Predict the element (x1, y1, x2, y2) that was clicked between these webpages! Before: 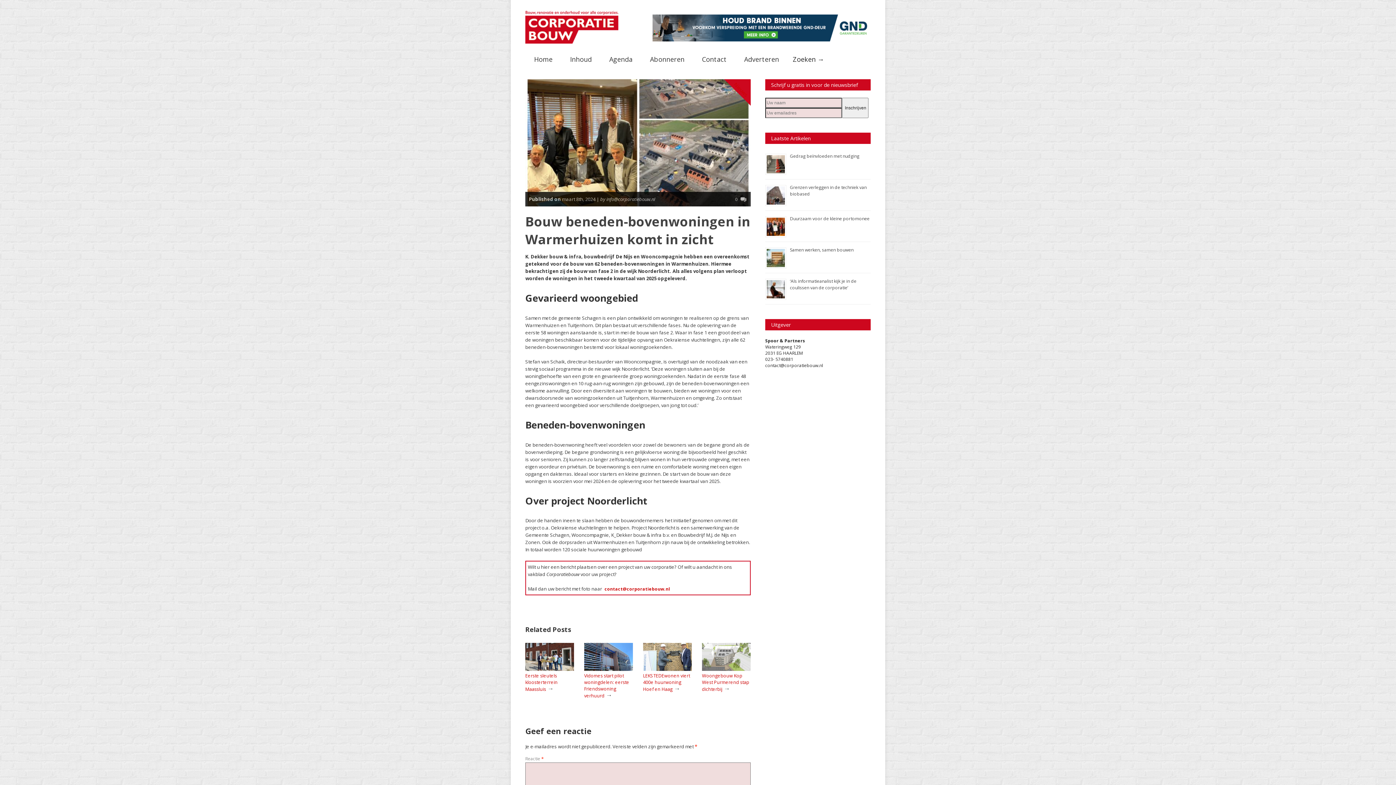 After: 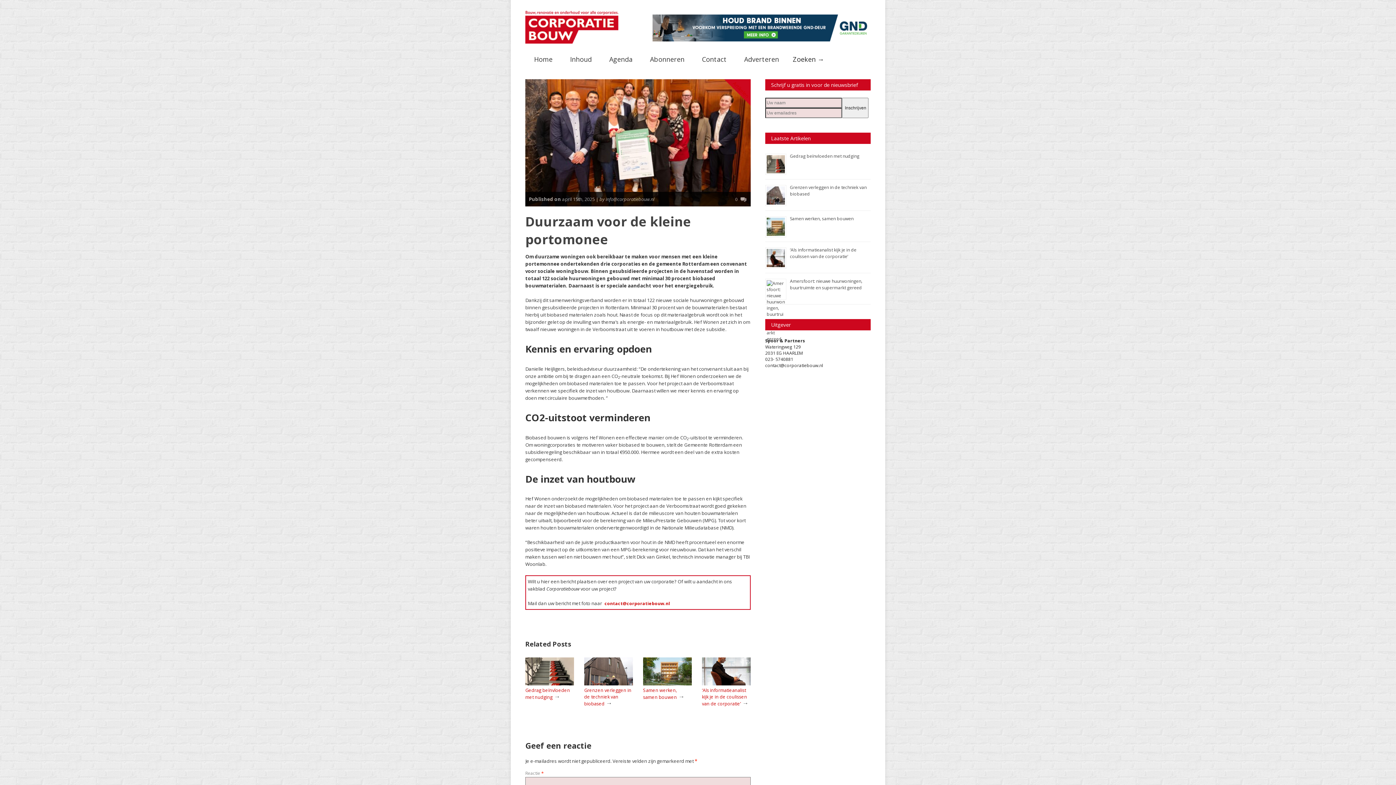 Action: bbox: (790, 215, 869, 221) label: Duurzaam voor de kleine portomonee